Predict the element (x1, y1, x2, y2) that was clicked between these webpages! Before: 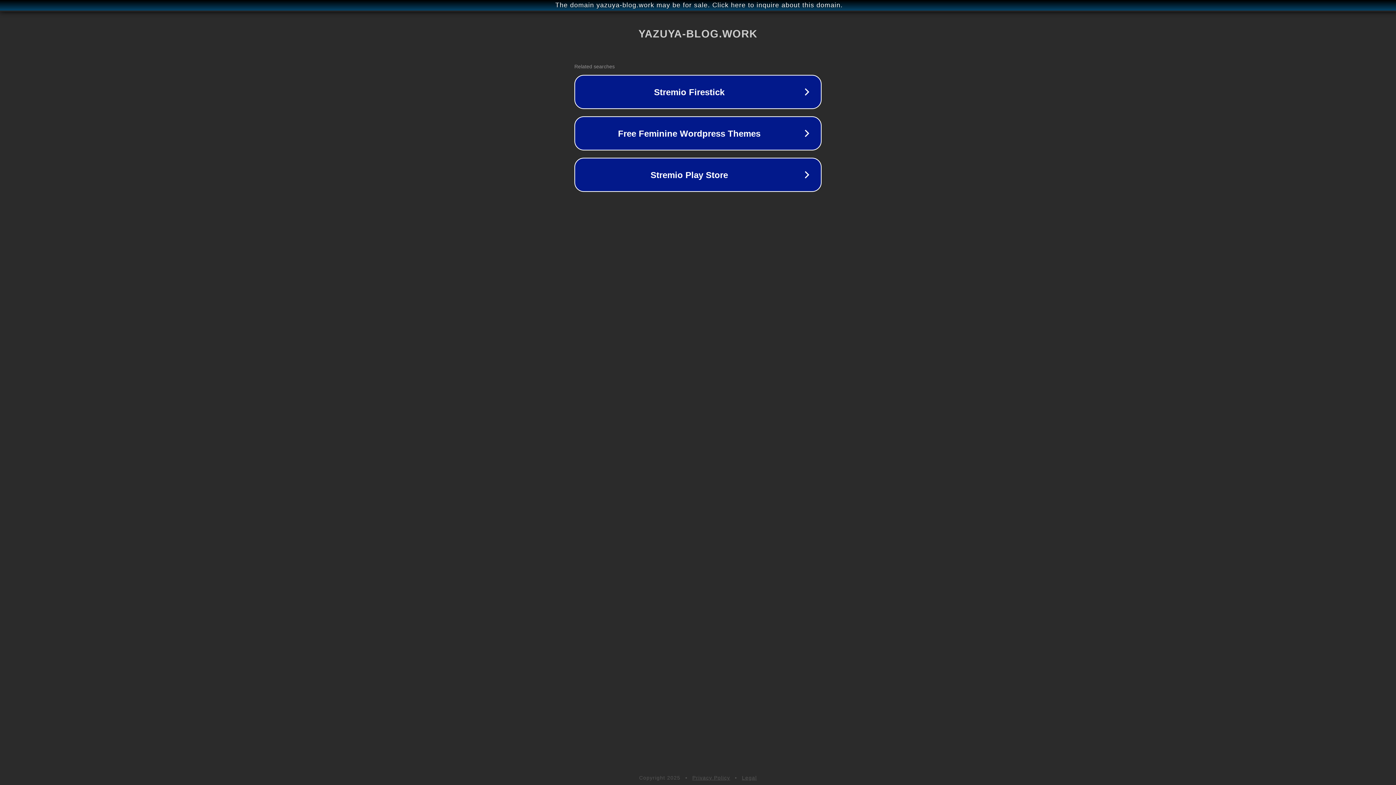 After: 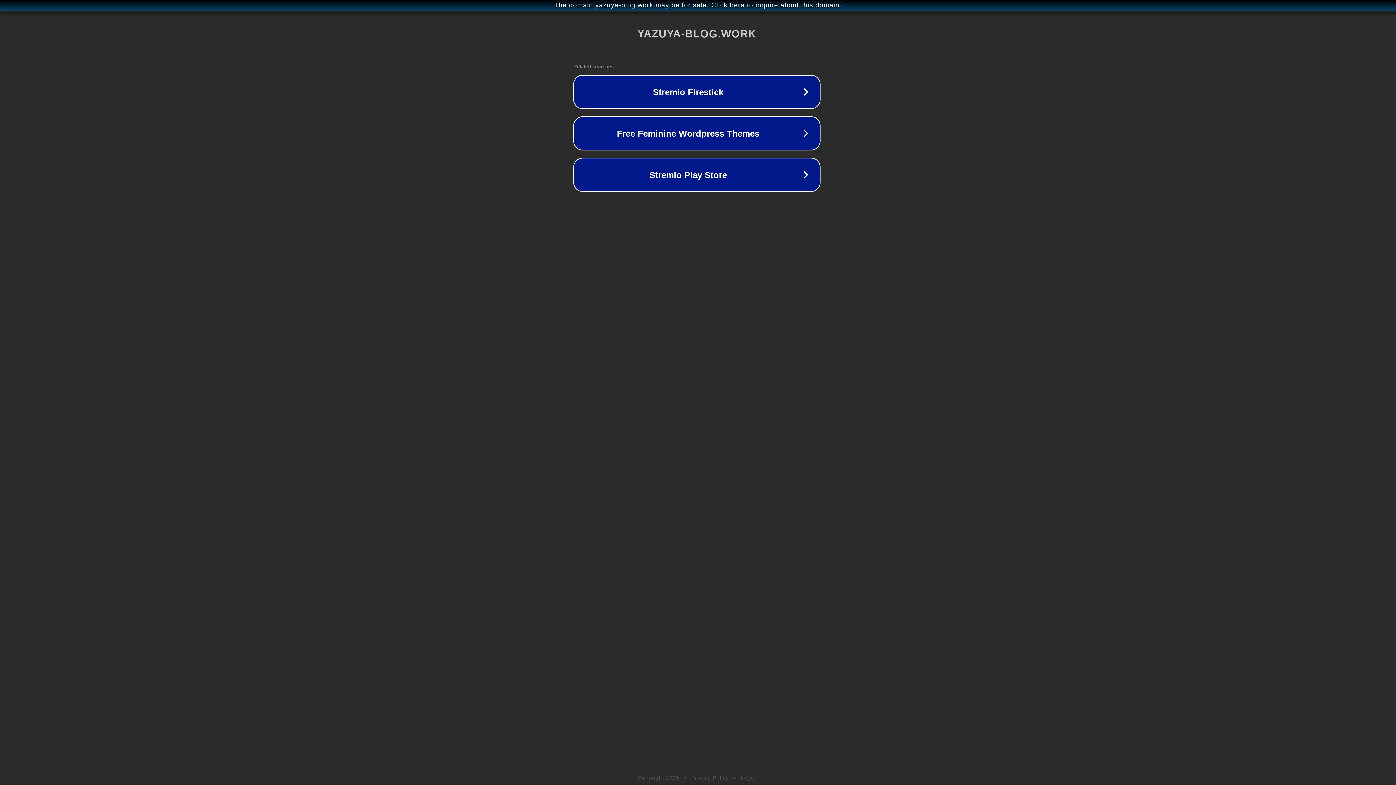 Action: bbox: (1, 1, 1397, 9) label: The domain yazuya-blog.work may be for sale. Click here to inquire about this domain.